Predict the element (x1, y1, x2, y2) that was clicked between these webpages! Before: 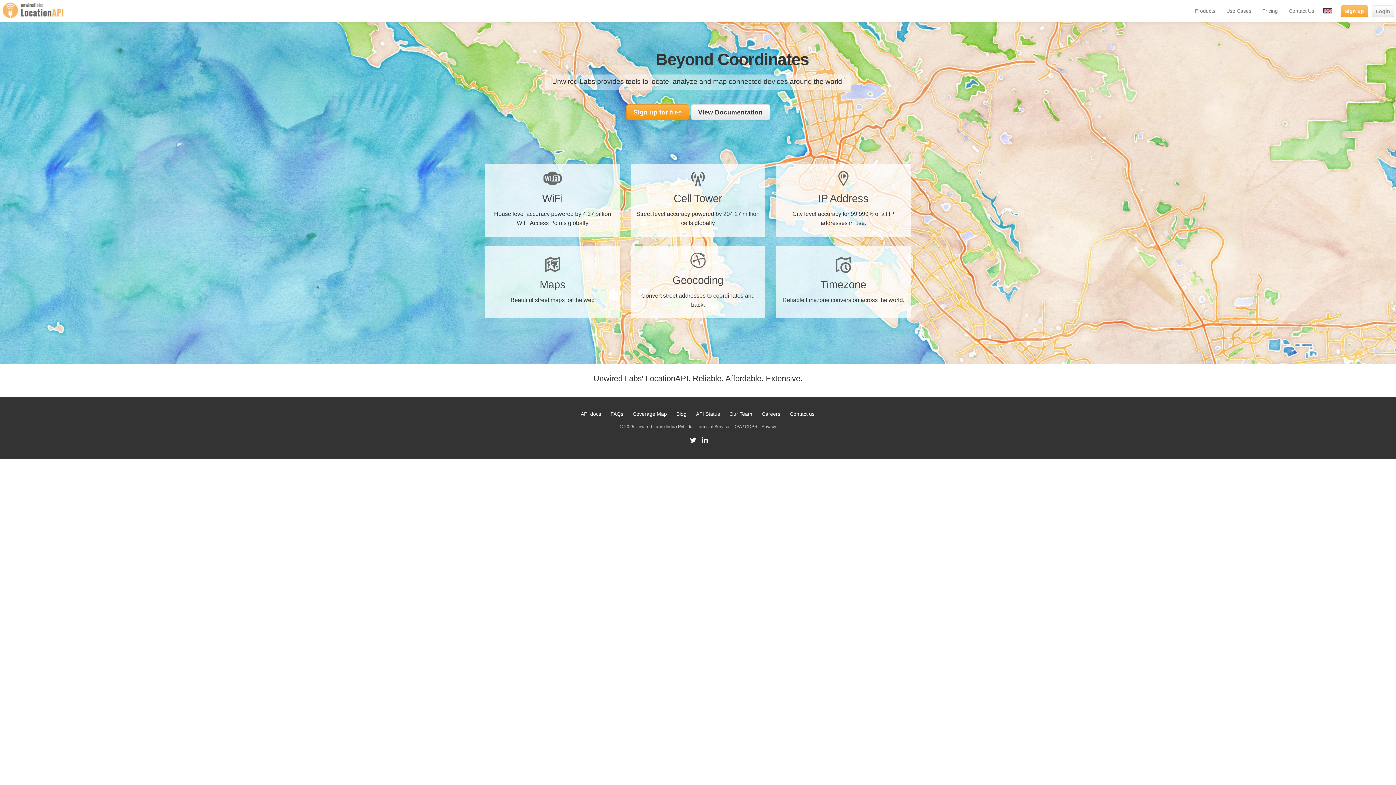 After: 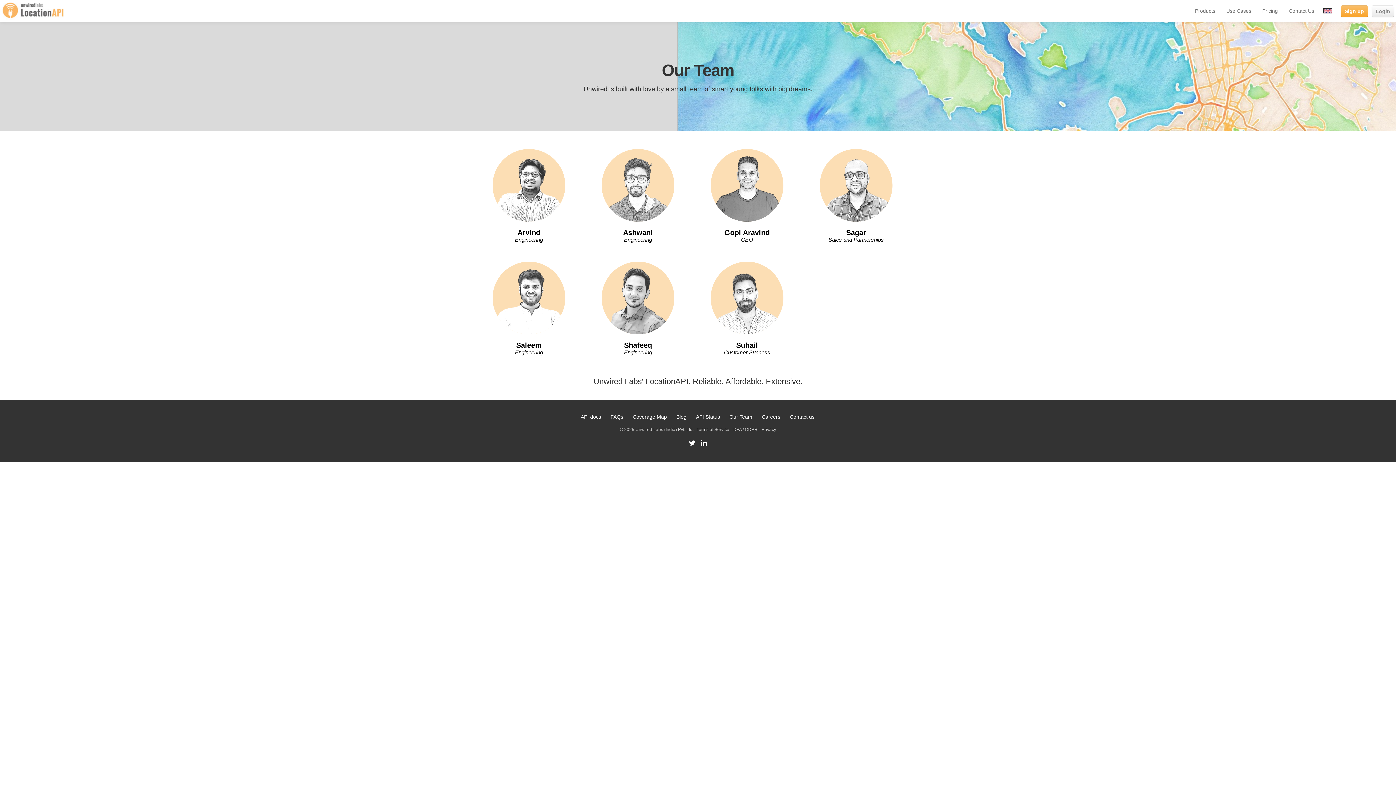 Action: label: Our Team bbox: (725, 408, 756, 419)